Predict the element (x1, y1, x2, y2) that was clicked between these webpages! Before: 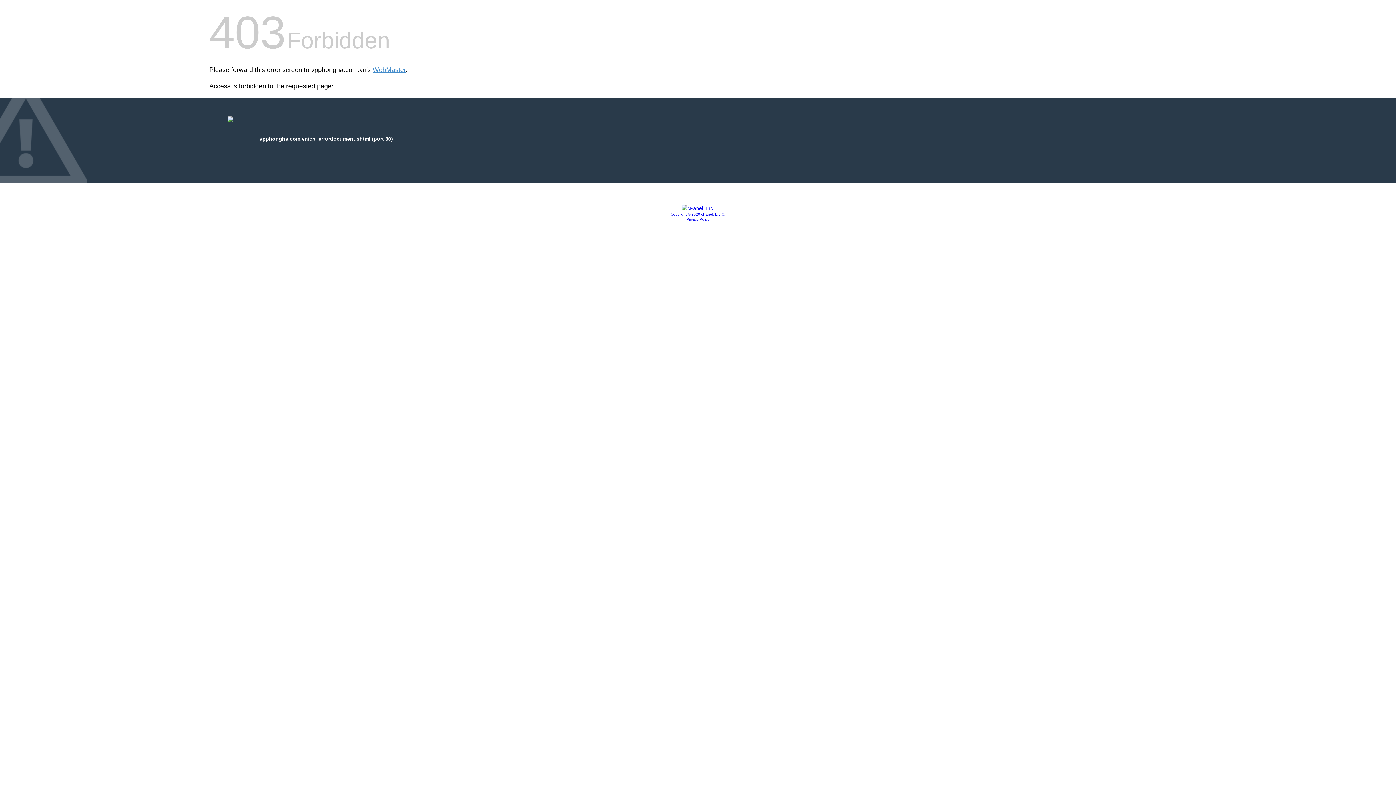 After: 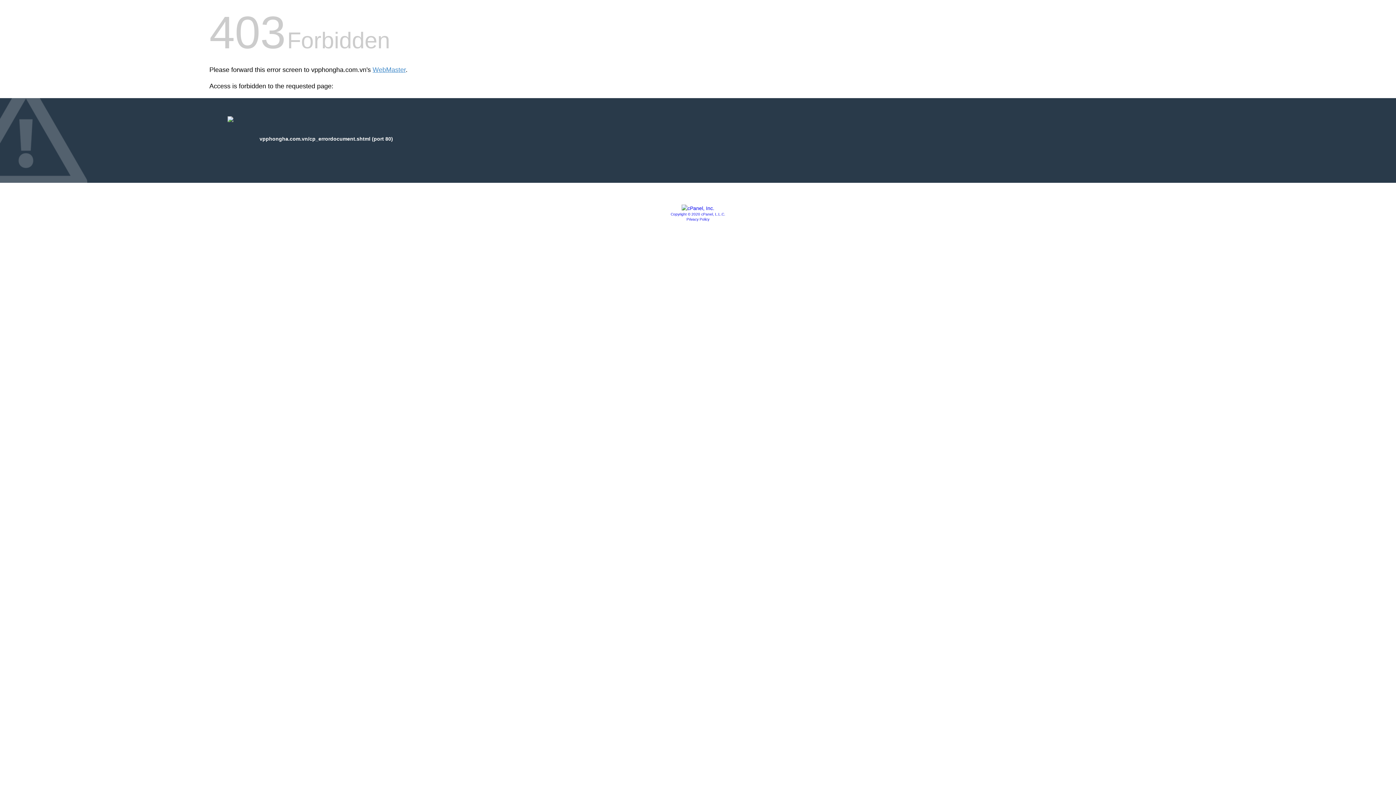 Action: label: Privacy Policy bbox: (686, 217, 709, 221)